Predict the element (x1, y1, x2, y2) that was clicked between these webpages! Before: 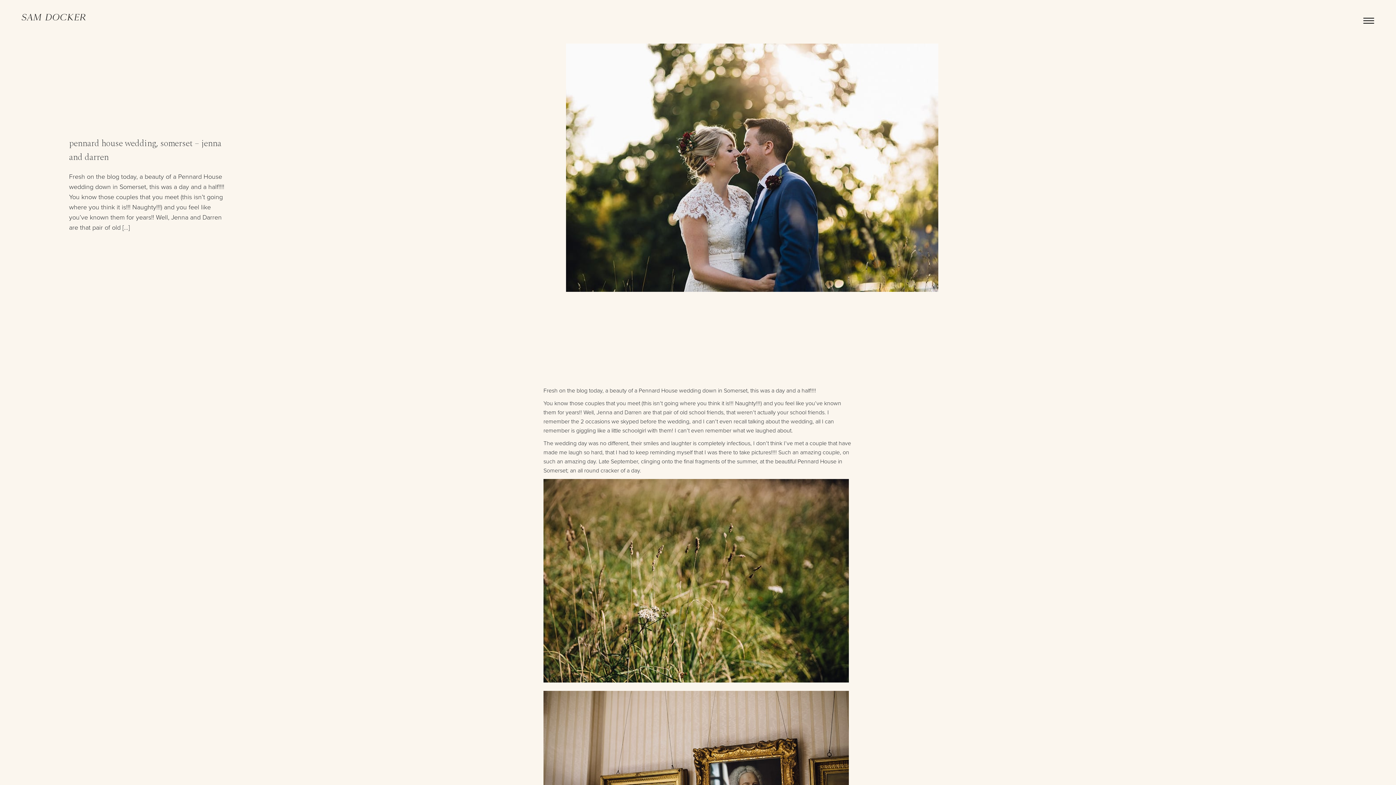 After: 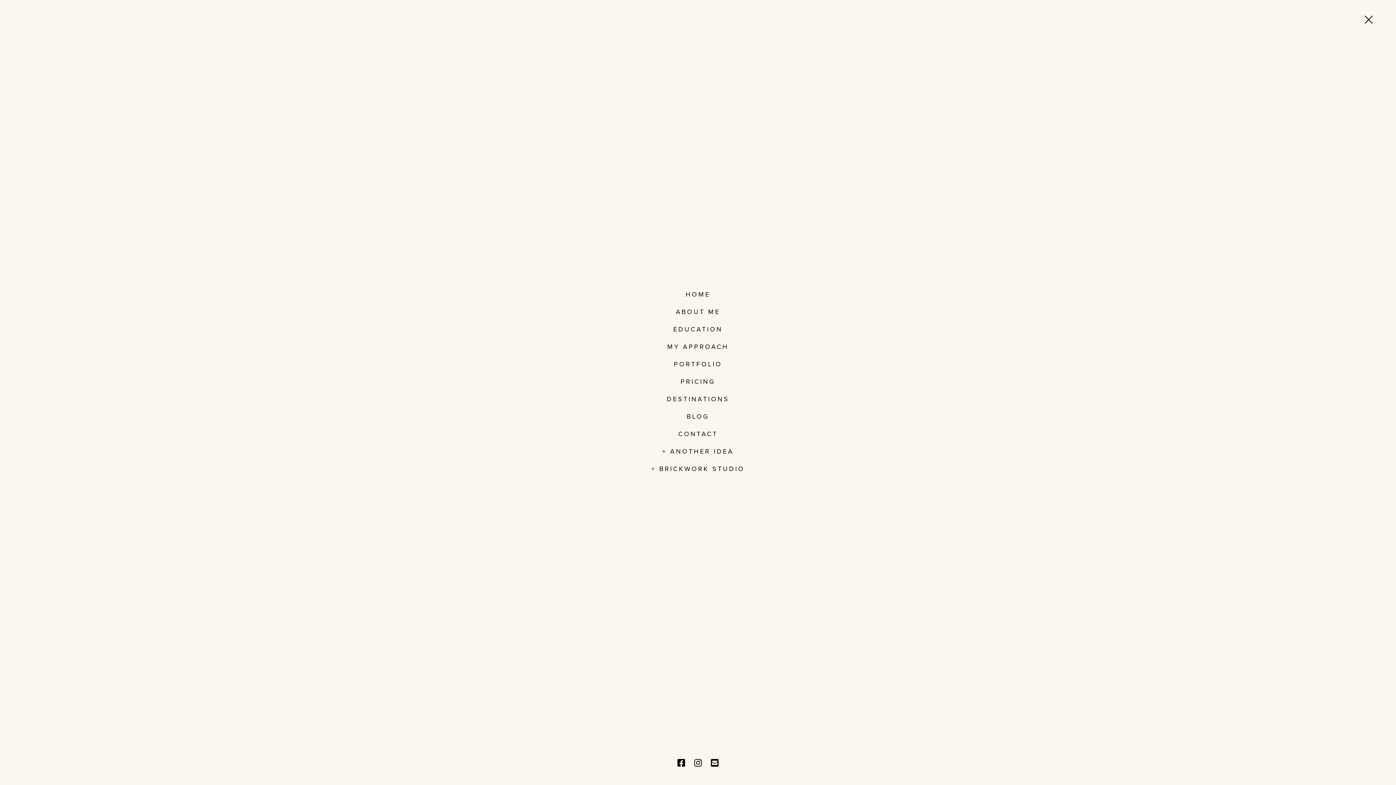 Action: bbox: (1363, 18, 1374, 23)